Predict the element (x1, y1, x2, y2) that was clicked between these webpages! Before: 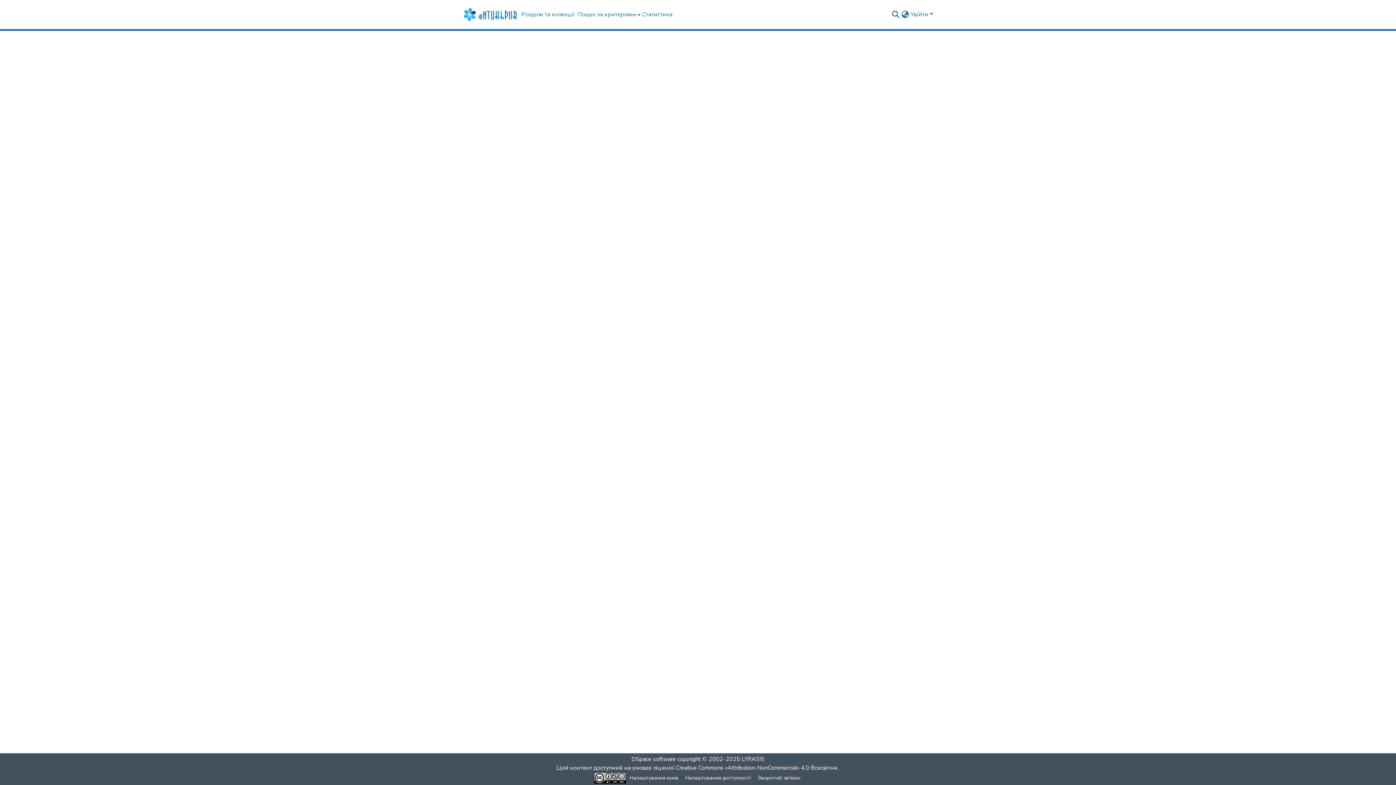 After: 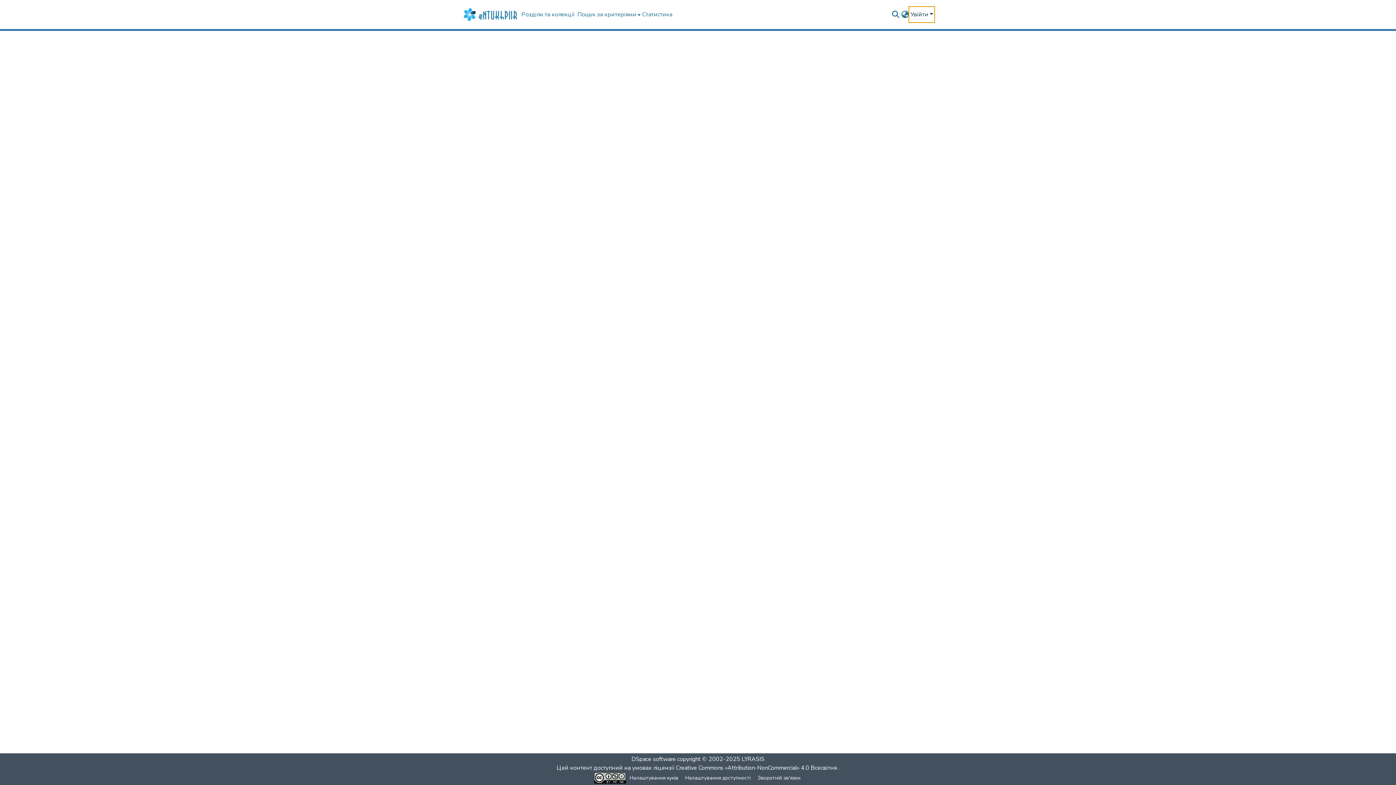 Action: bbox: (910, 7, 933, 21) label: Увійти